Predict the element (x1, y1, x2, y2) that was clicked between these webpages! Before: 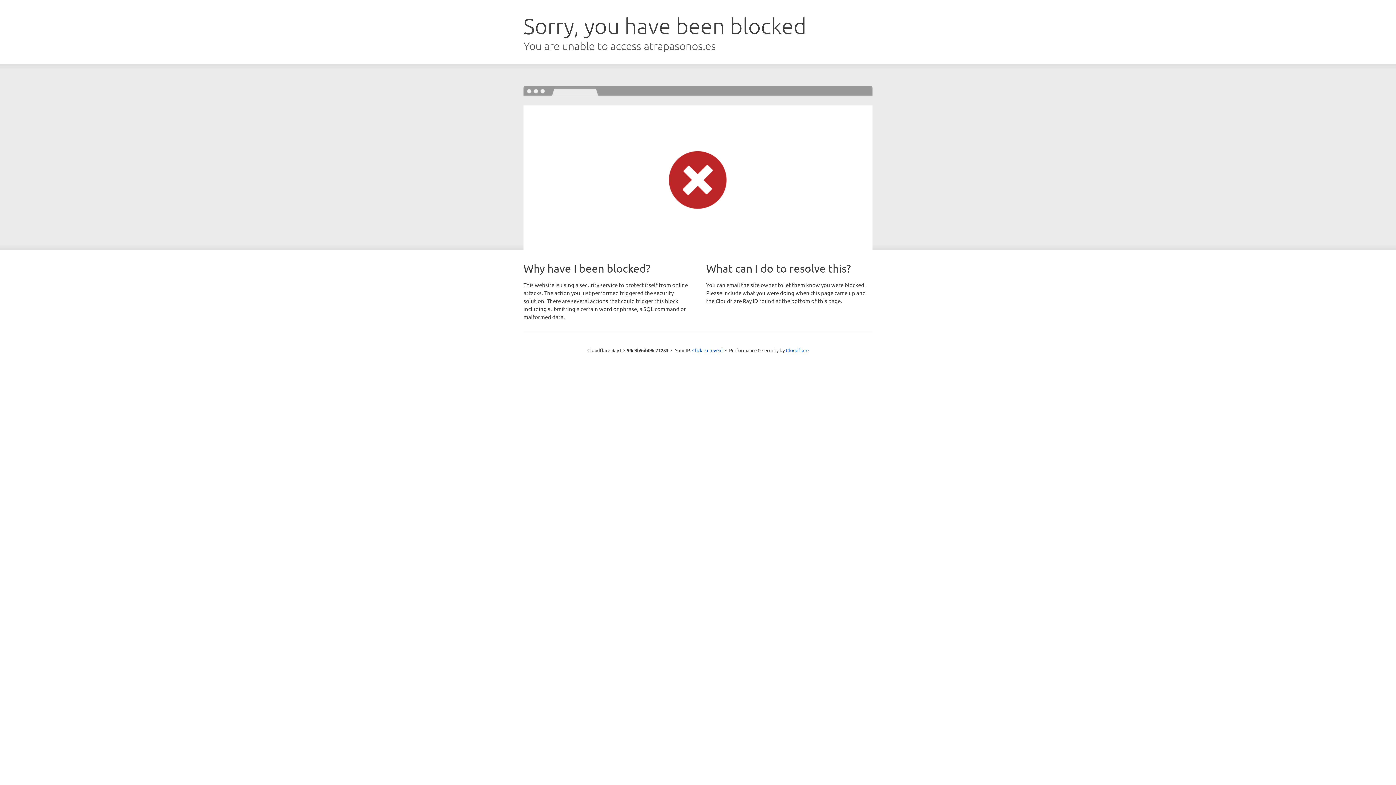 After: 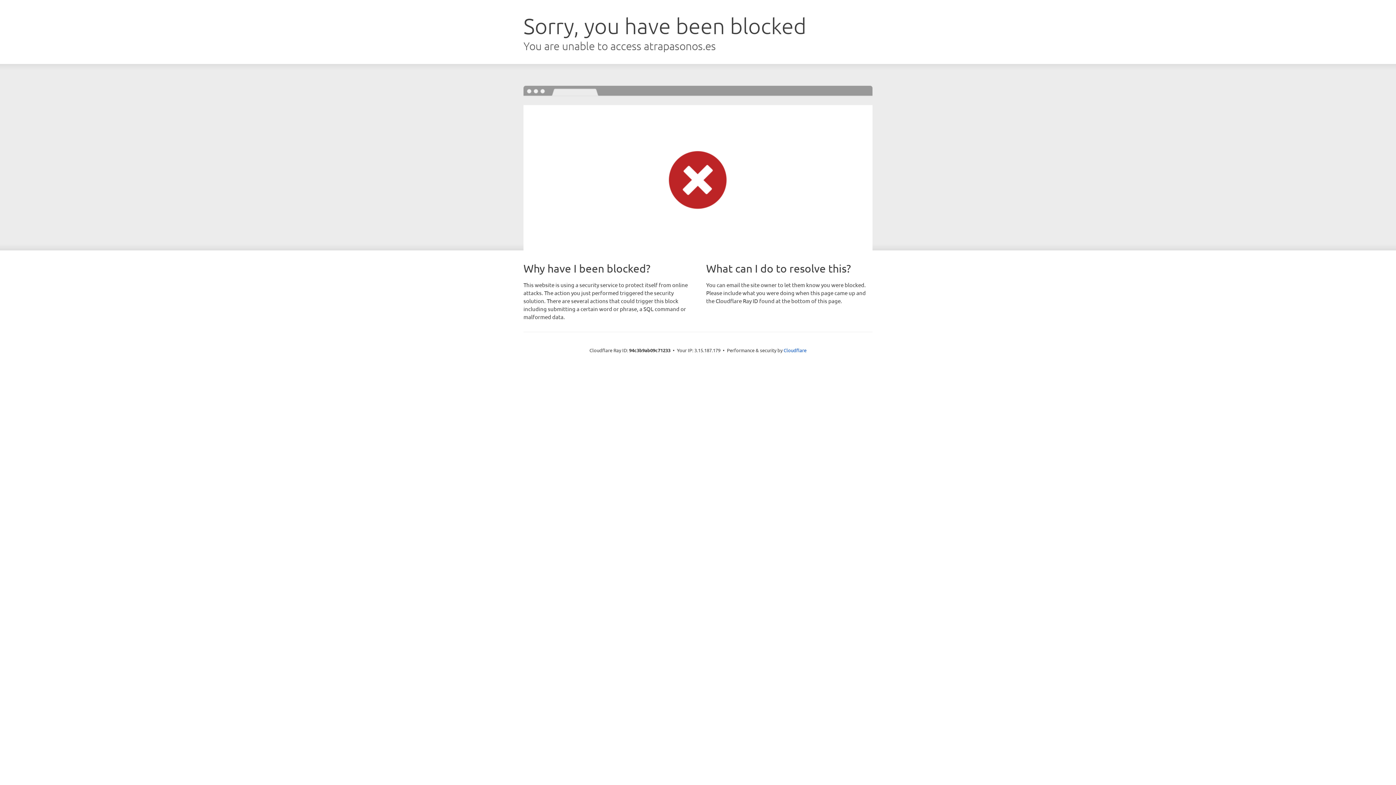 Action: label: Click to reveal bbox: (692, 346, 722, 353)